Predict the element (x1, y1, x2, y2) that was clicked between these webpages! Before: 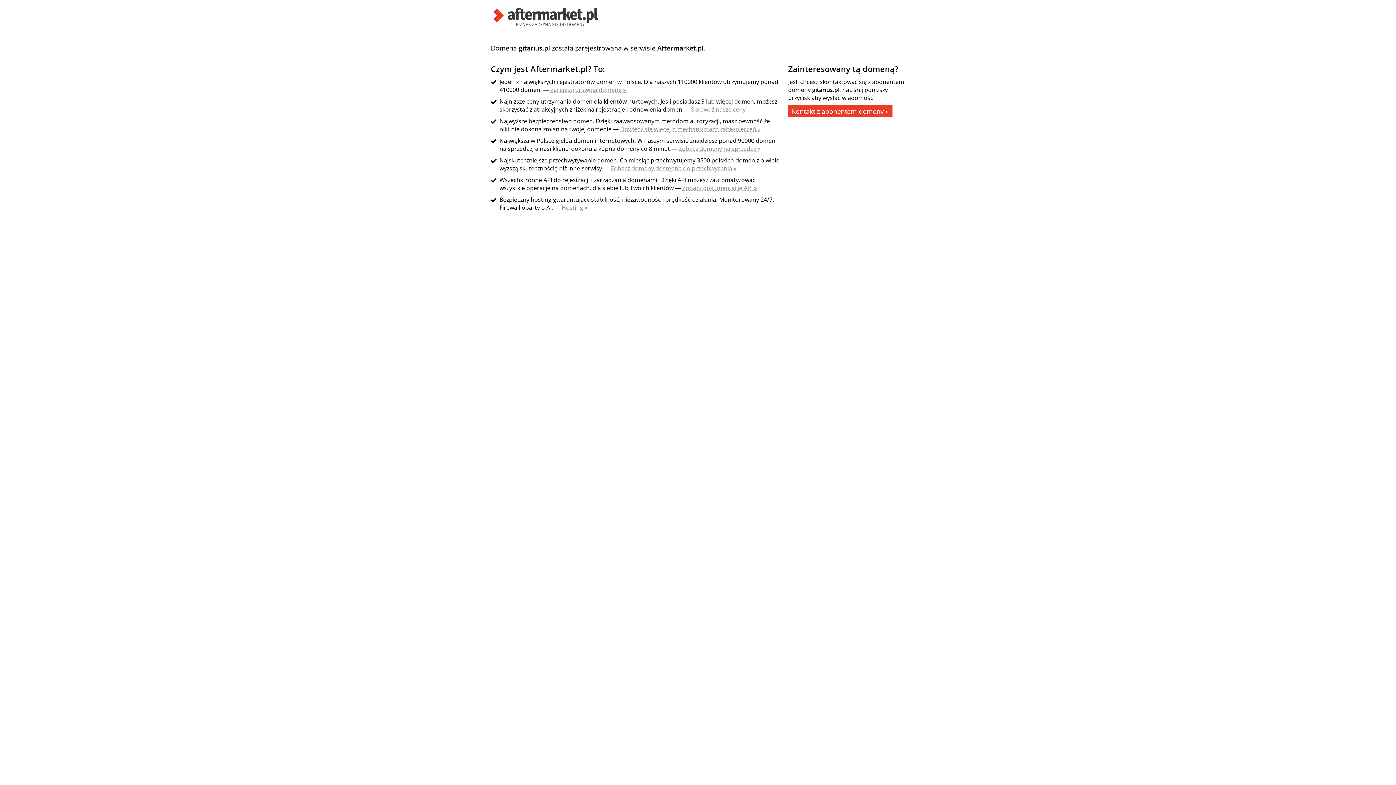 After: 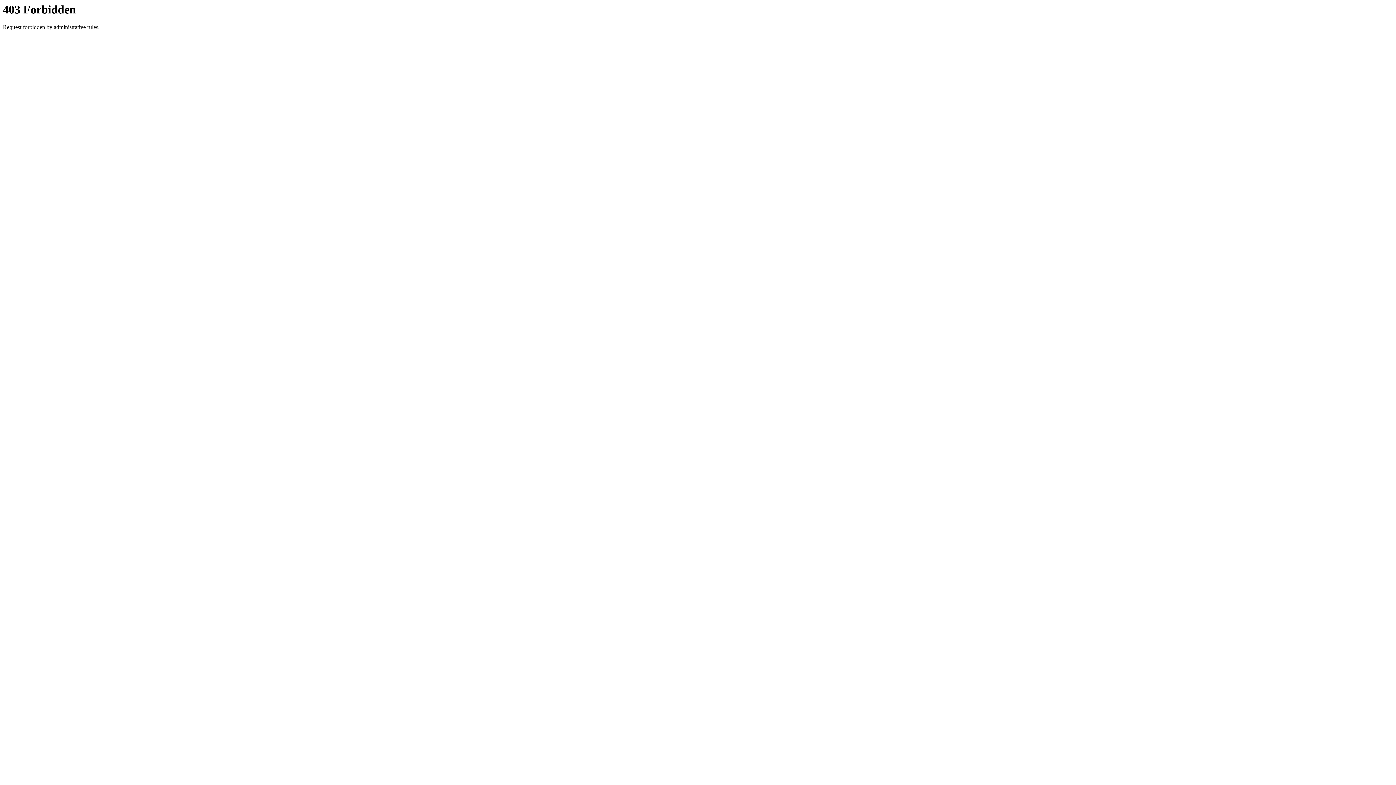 Action: label: Kontakt z abonentem domeny » bbox: (788, 105, 892, 117)